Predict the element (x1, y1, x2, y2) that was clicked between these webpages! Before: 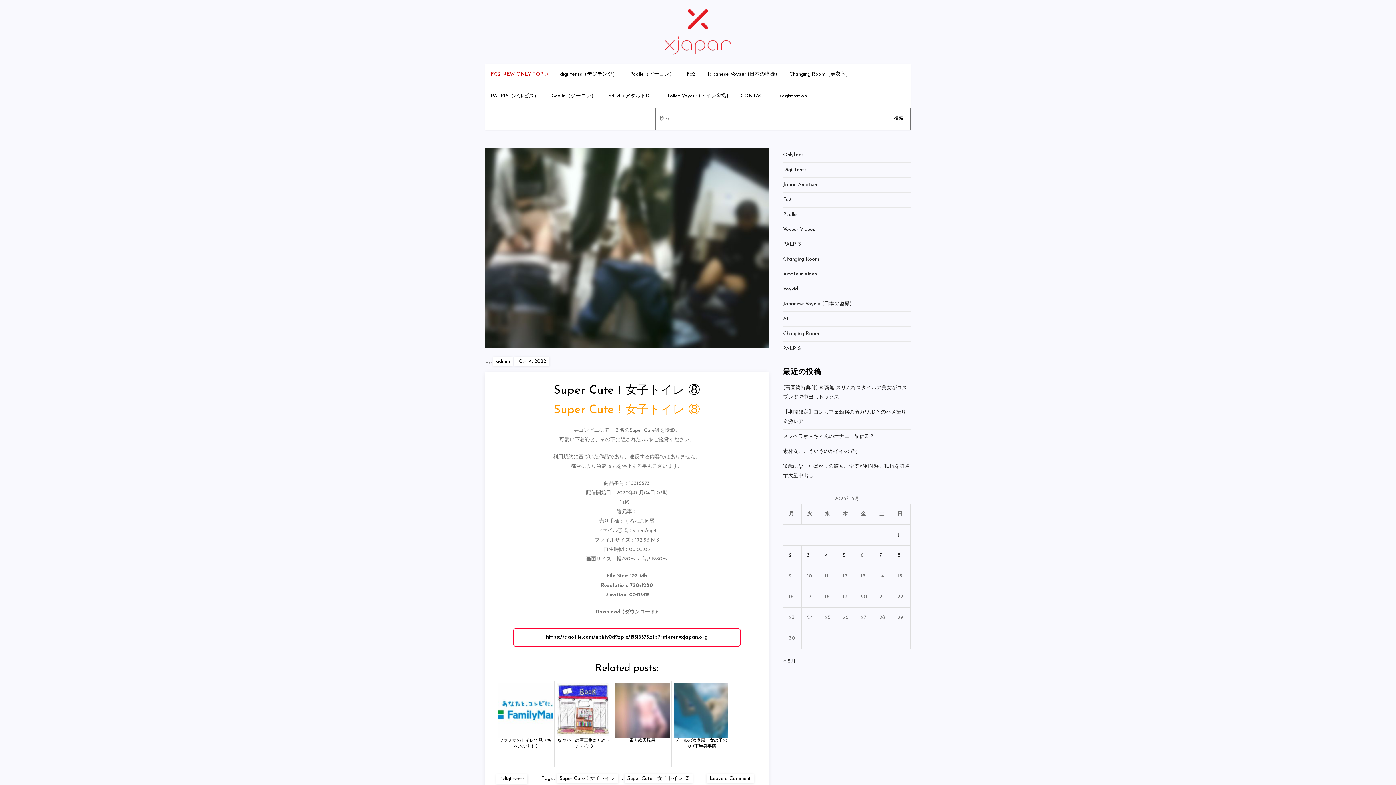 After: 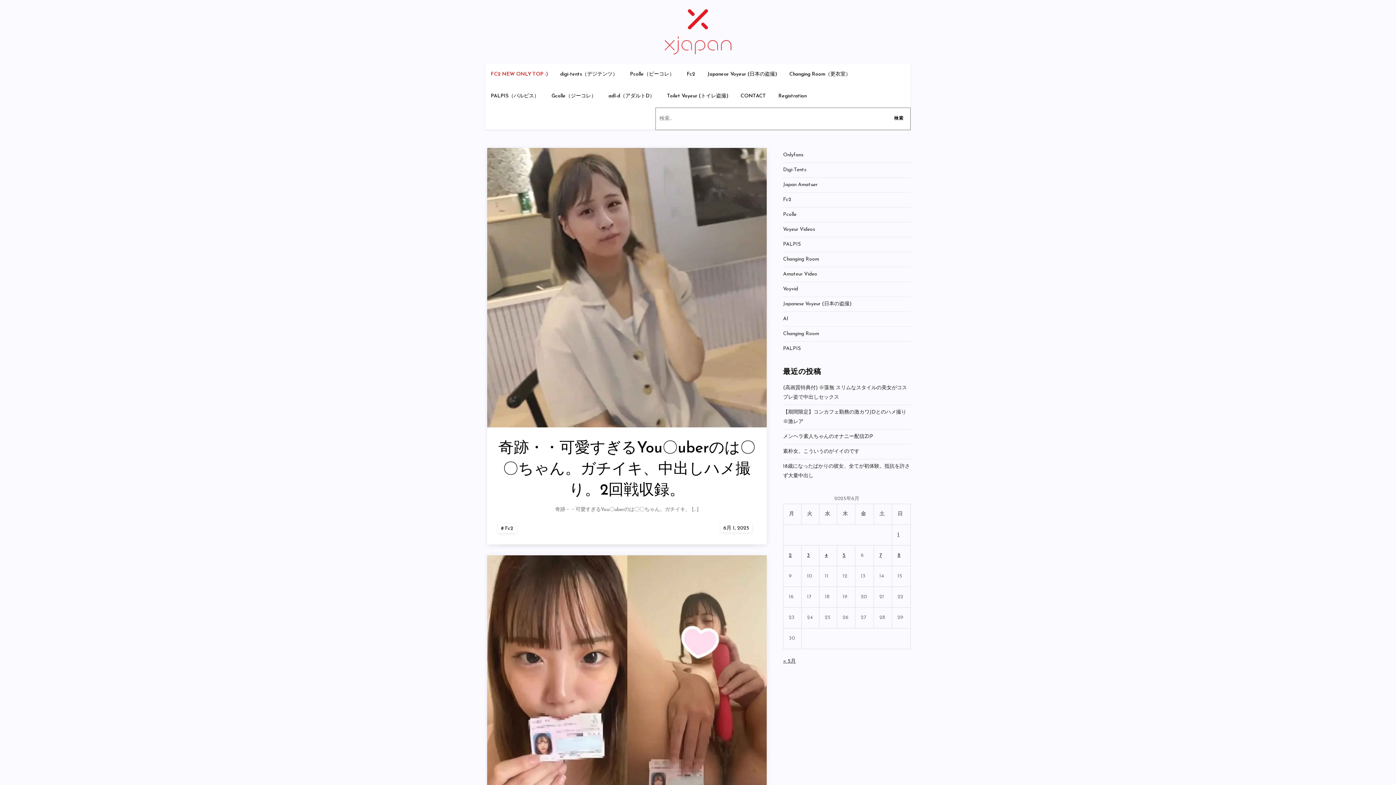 Action: label: 2025年6月1日 に投稿を公開 bbox: (897, 532, 899, 537)